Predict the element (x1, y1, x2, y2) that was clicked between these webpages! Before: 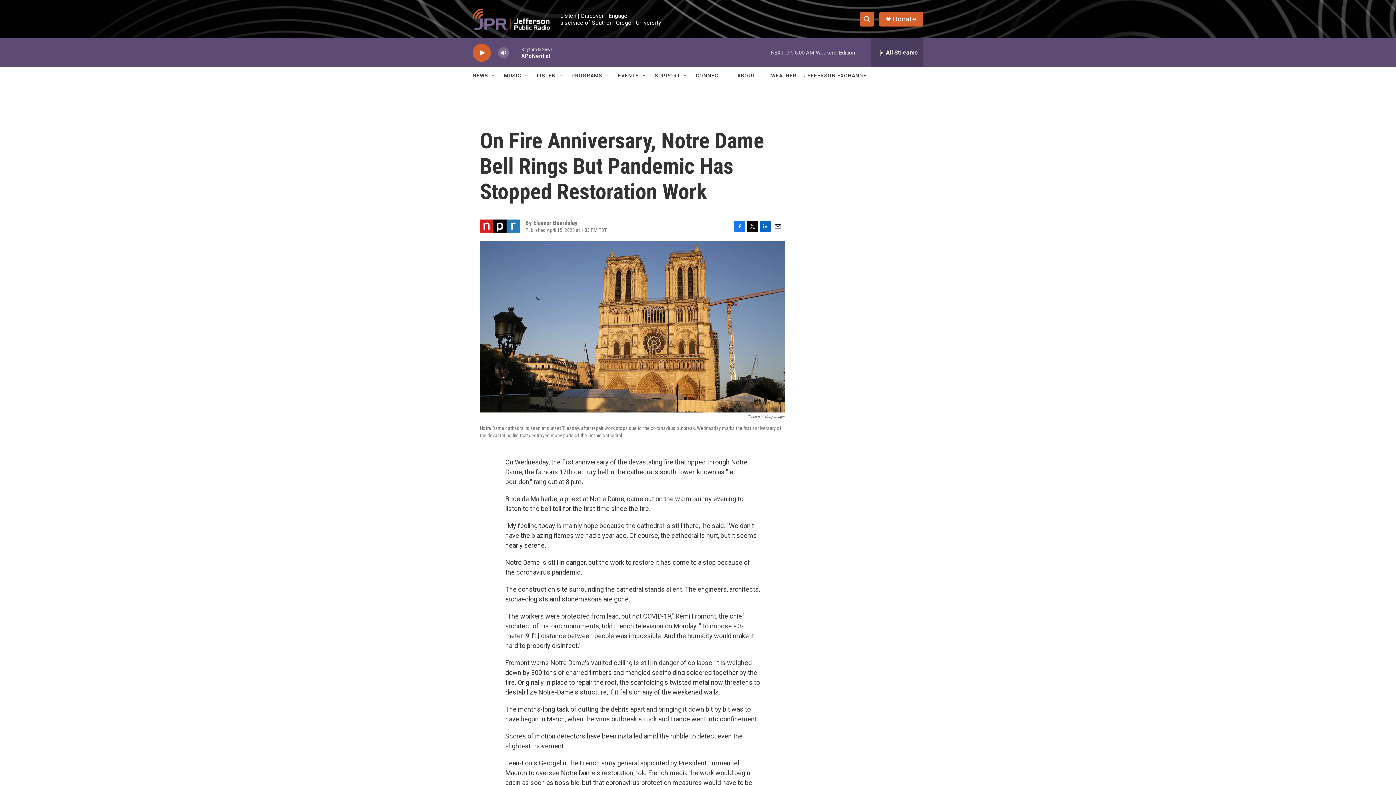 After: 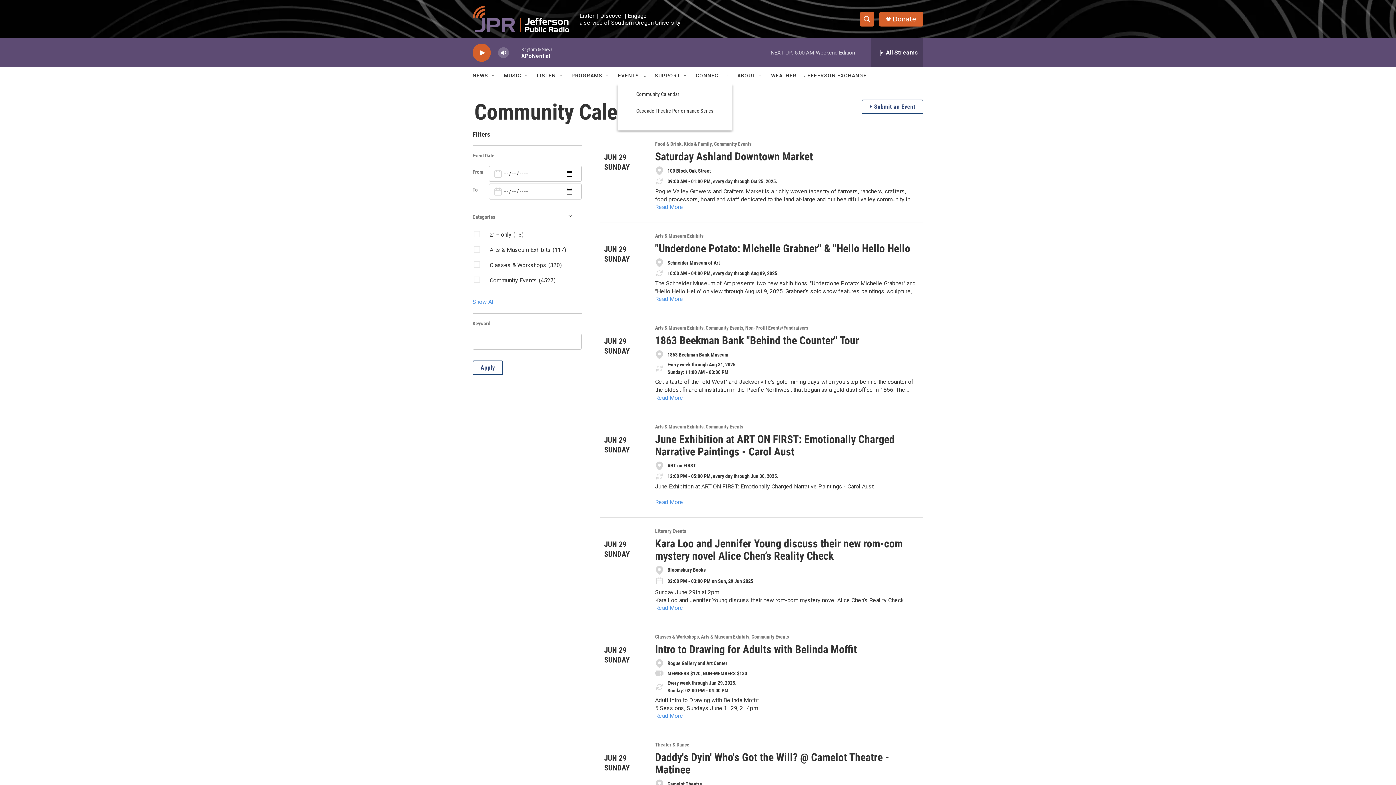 Action: bbox: (618, 67, 639, 84) label: EVENTS